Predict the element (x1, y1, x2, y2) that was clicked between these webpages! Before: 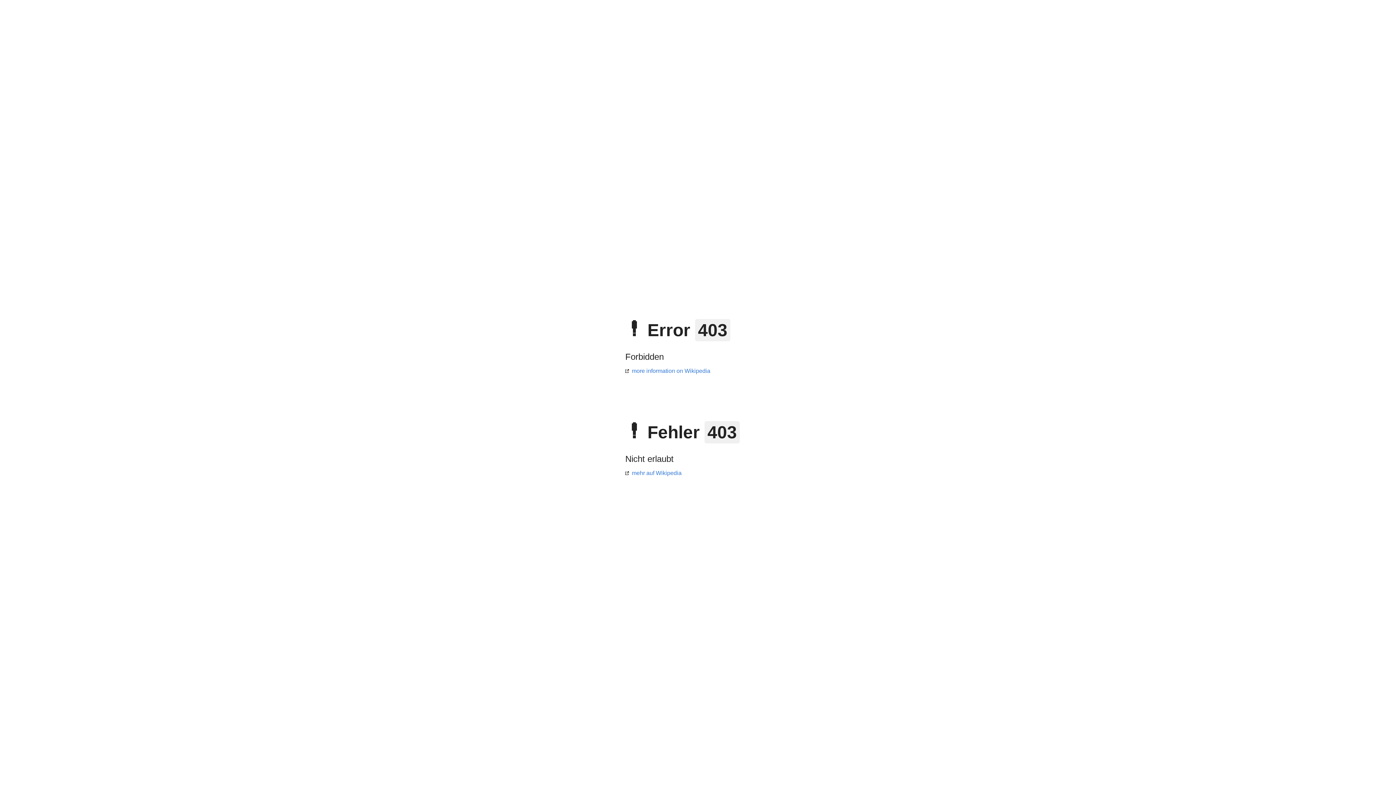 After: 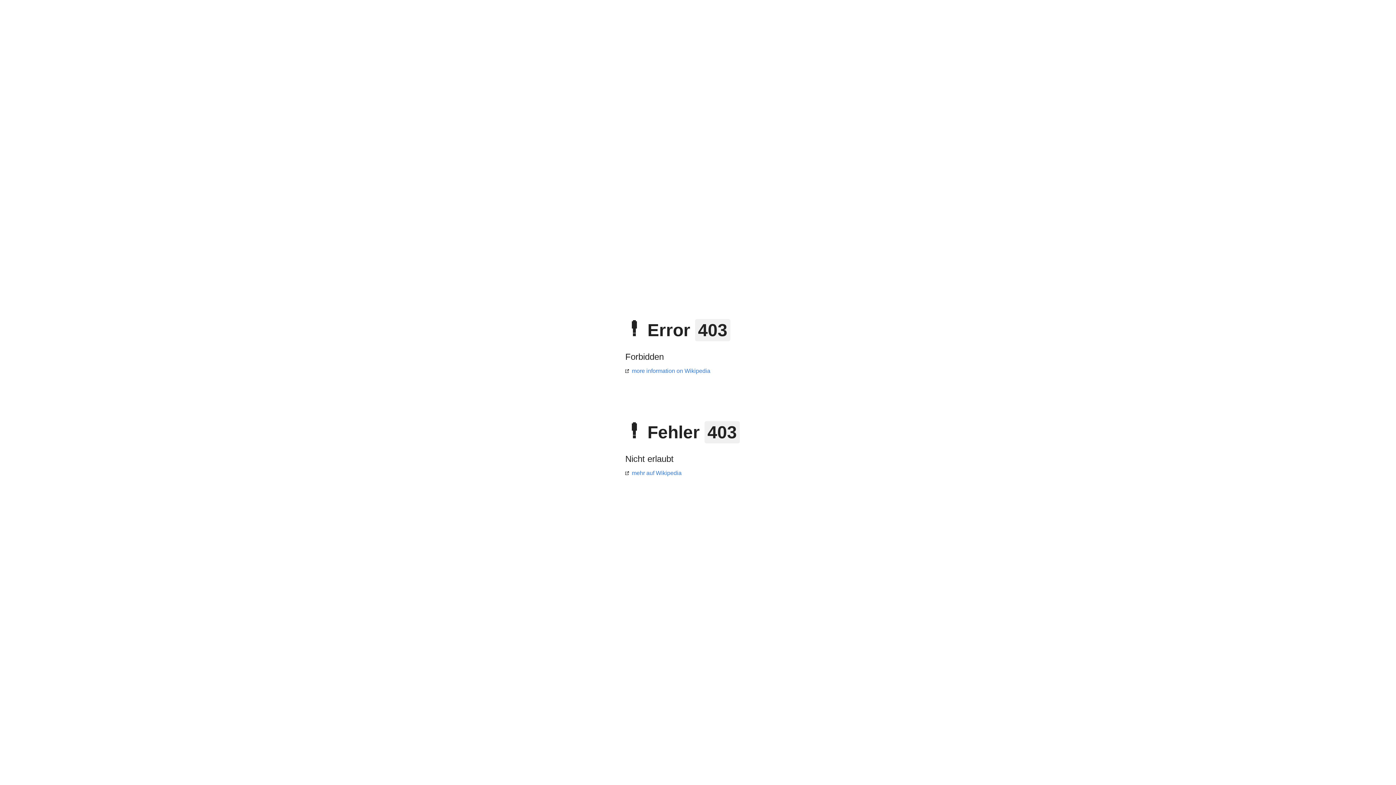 Action: bbox: (625, 470, 681, 476) label: mehr auf Wikipedia